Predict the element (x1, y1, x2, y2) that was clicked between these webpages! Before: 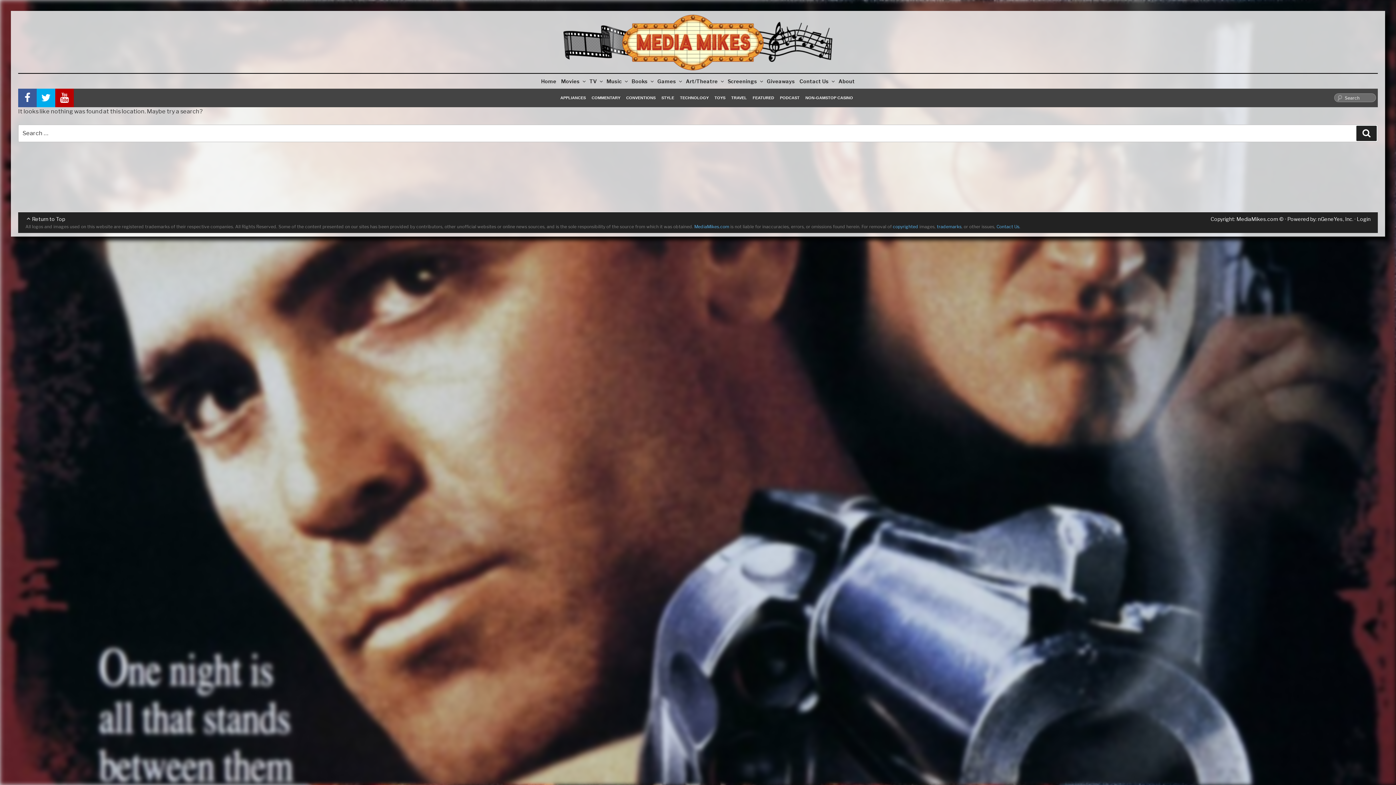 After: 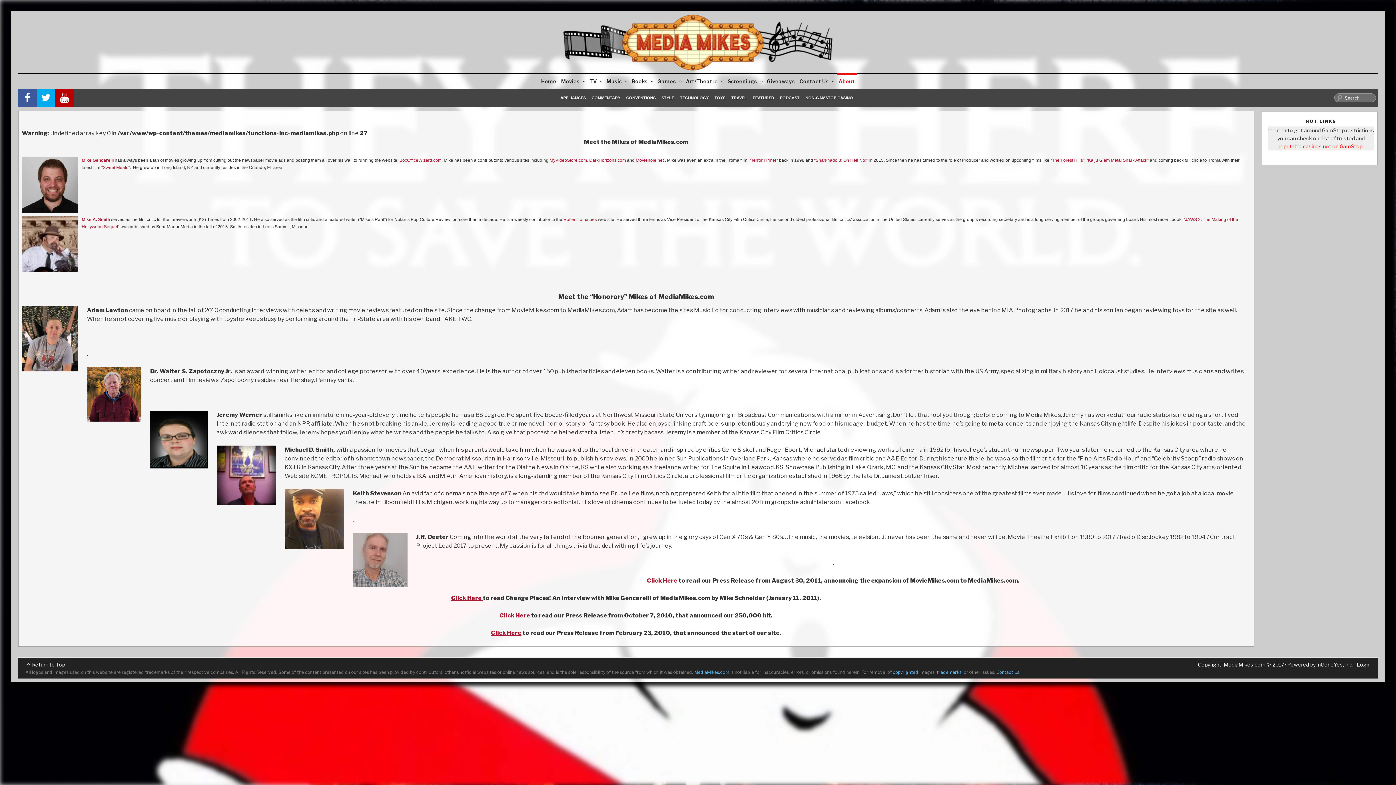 Action: label: About bbox: (836, 73, 856, 88)